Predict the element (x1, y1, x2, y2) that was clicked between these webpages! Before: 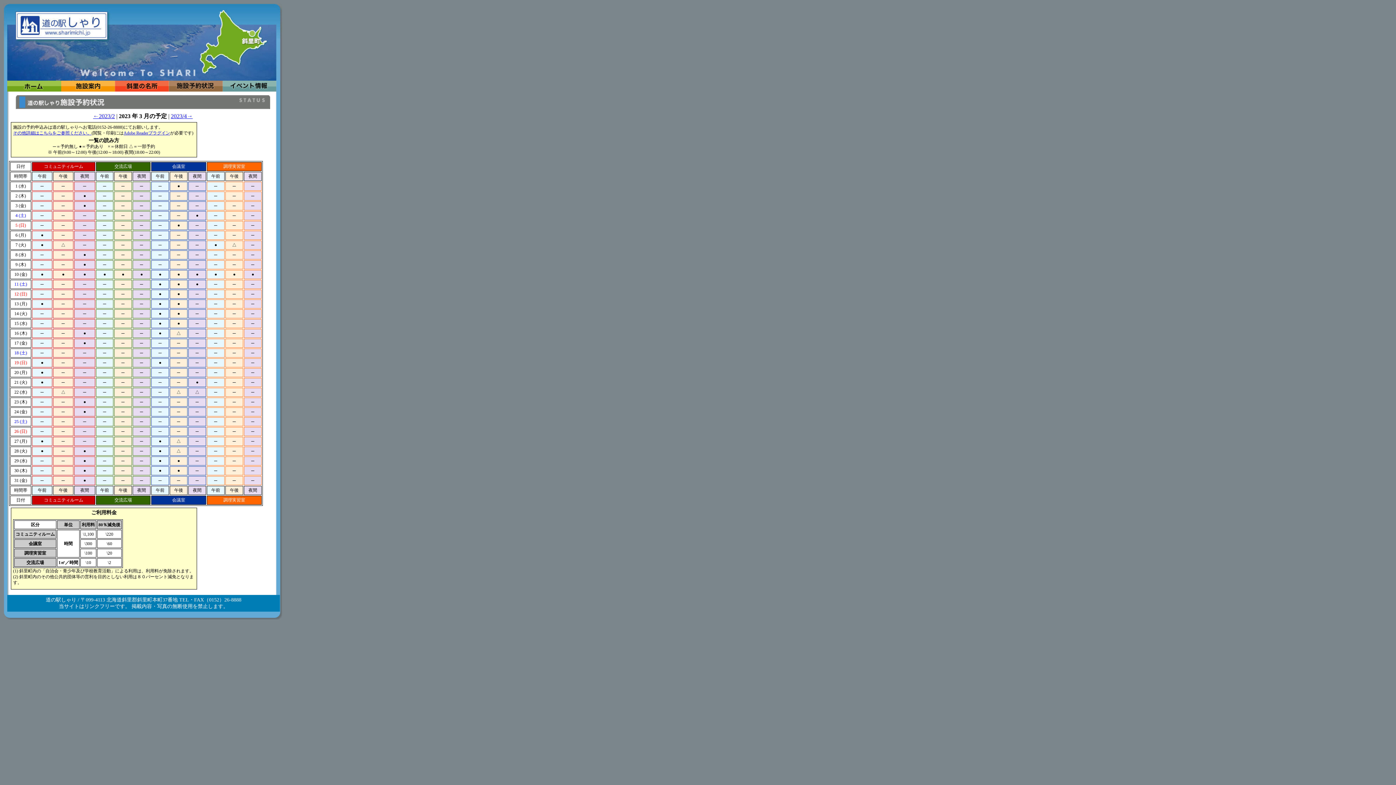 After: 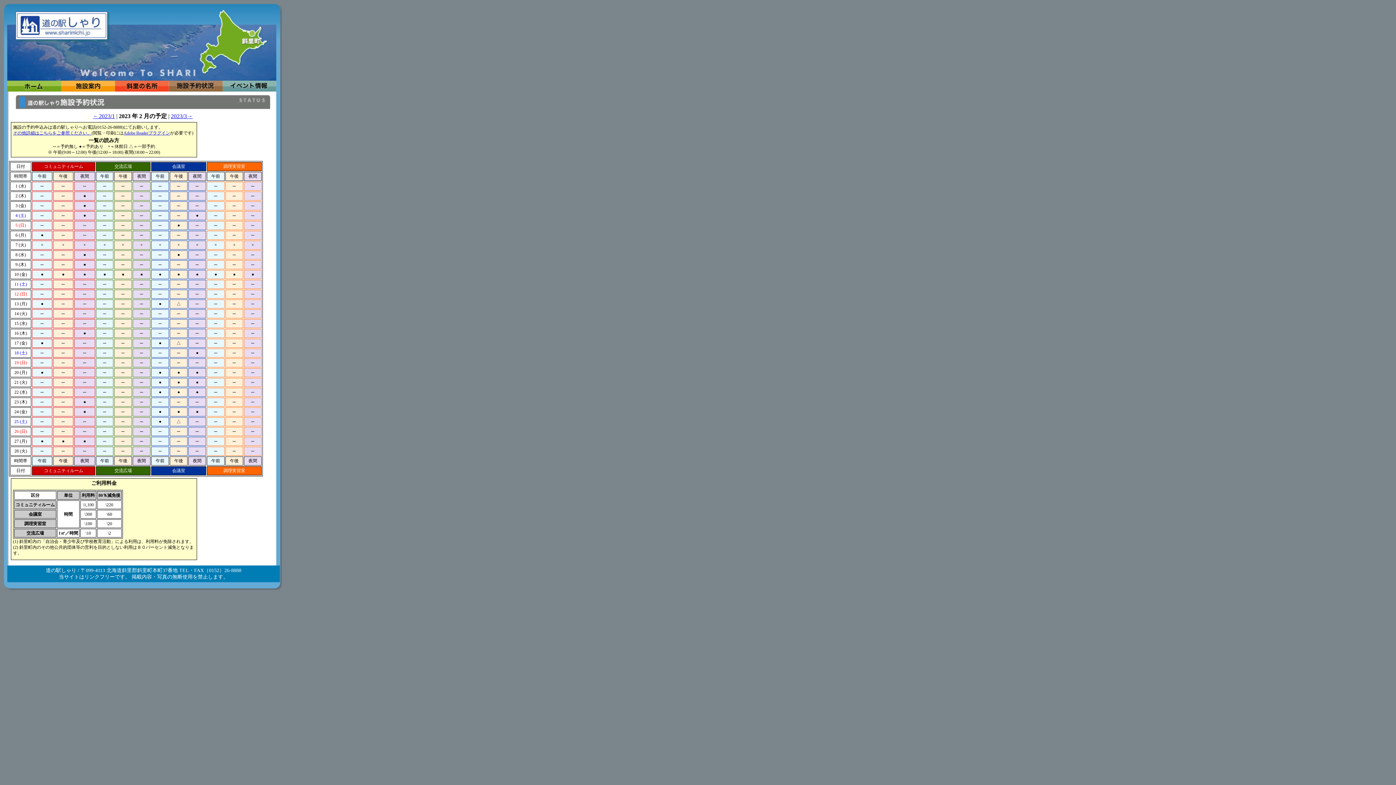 Action: label: ←2023/2 bbox: (93, 113, 114, 119)